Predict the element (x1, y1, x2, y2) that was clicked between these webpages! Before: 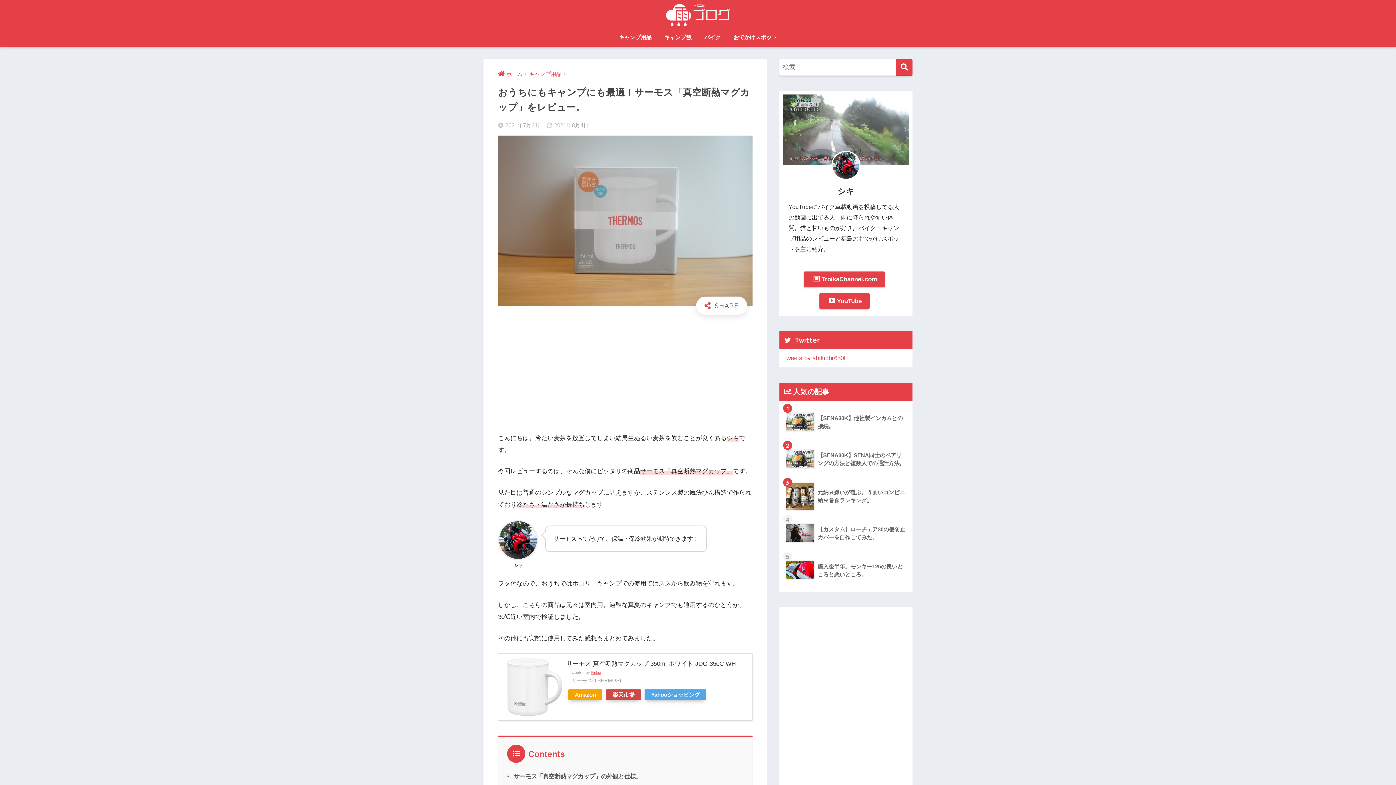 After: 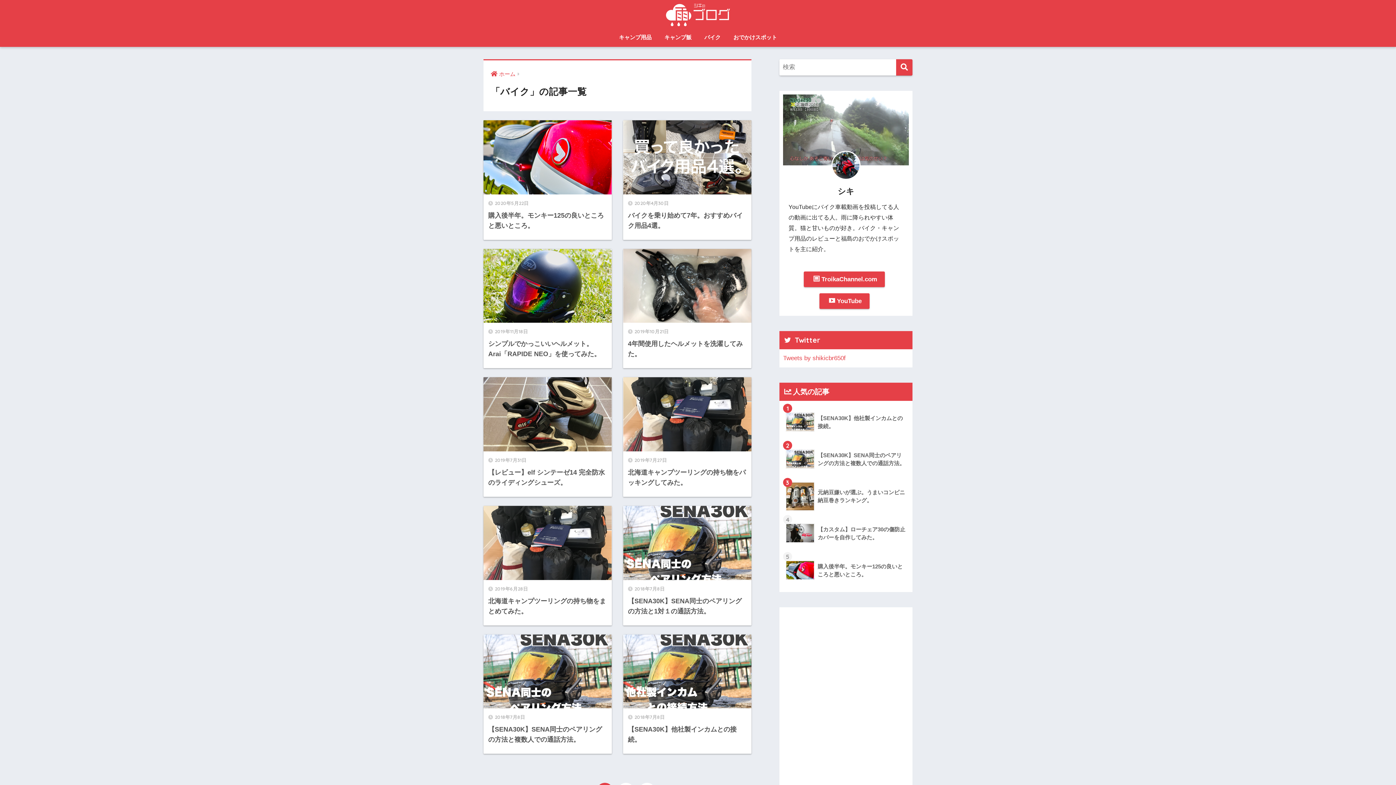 Action: bbox: (699, 29, 726, 46) label: バイク